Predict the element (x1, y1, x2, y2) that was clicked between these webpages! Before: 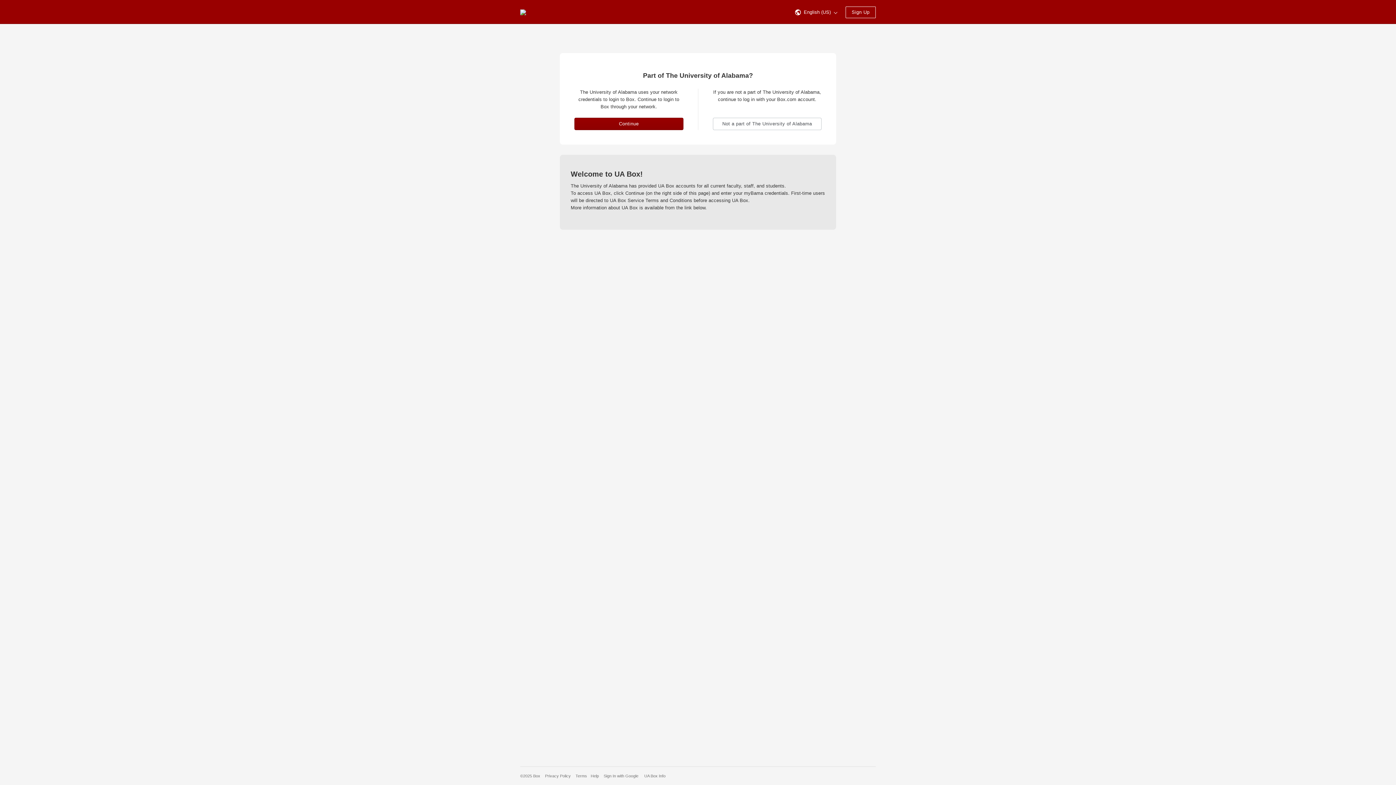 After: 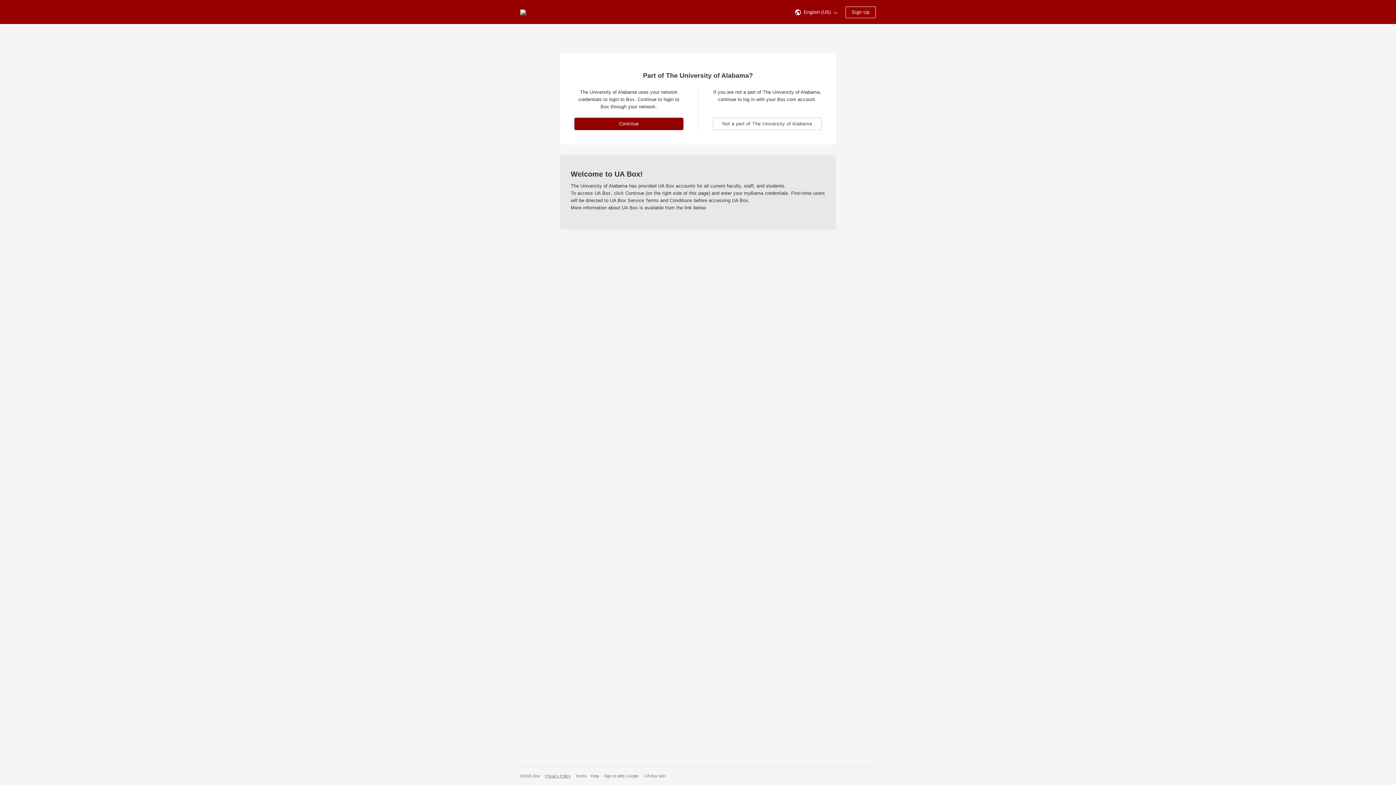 Action: bbox: (545, 774, 570, 778) label: Privacy Policy